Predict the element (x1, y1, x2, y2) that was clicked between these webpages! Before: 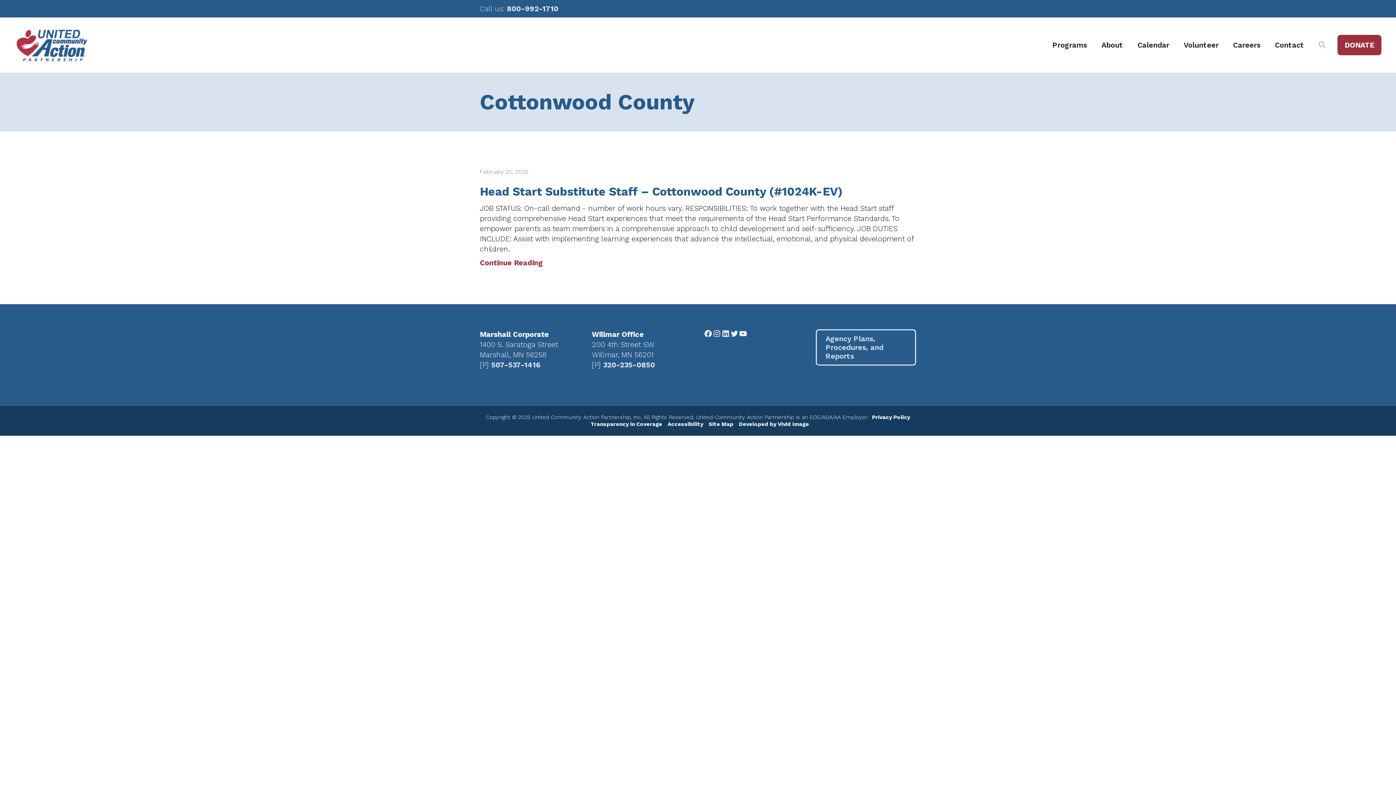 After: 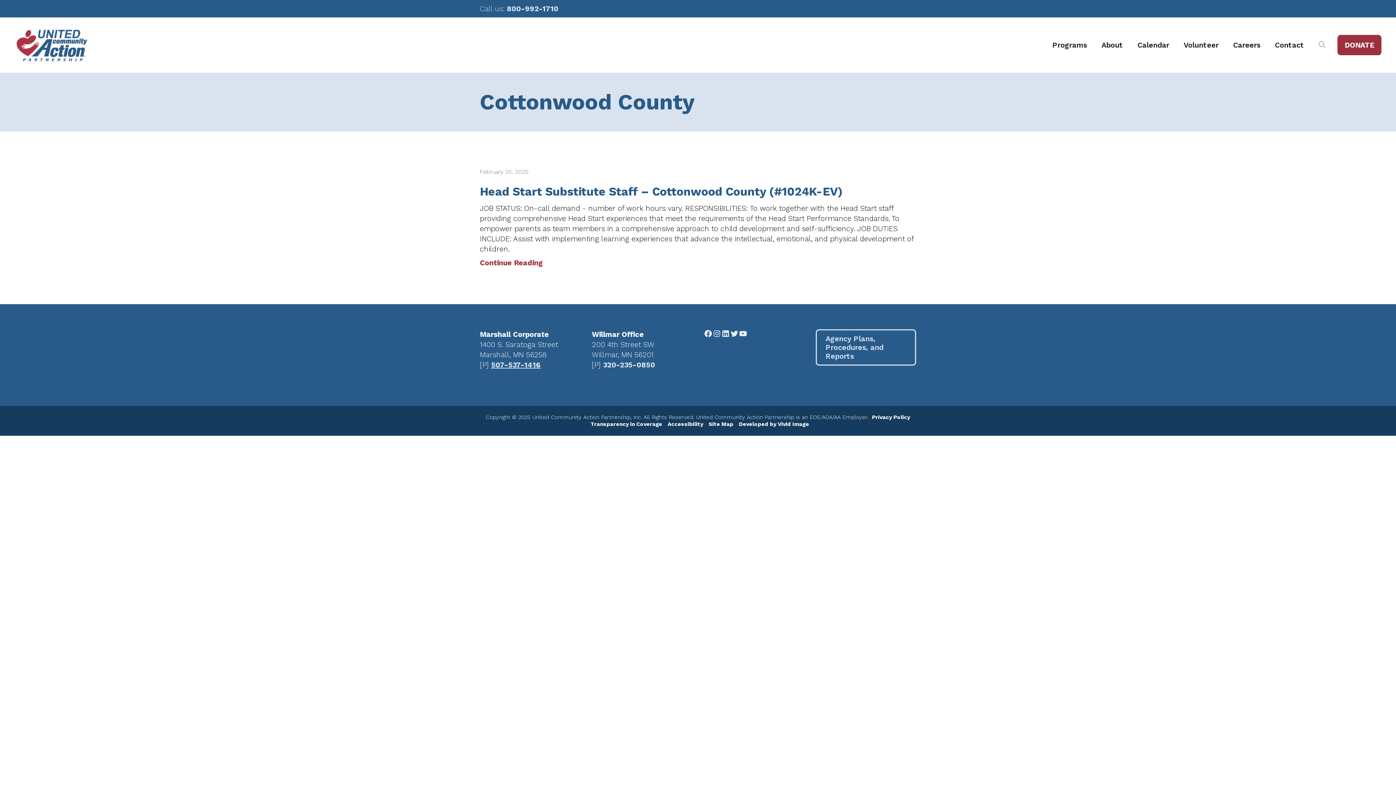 Action: bbox: (491, 360, 540, 369) label: 507-537-1416